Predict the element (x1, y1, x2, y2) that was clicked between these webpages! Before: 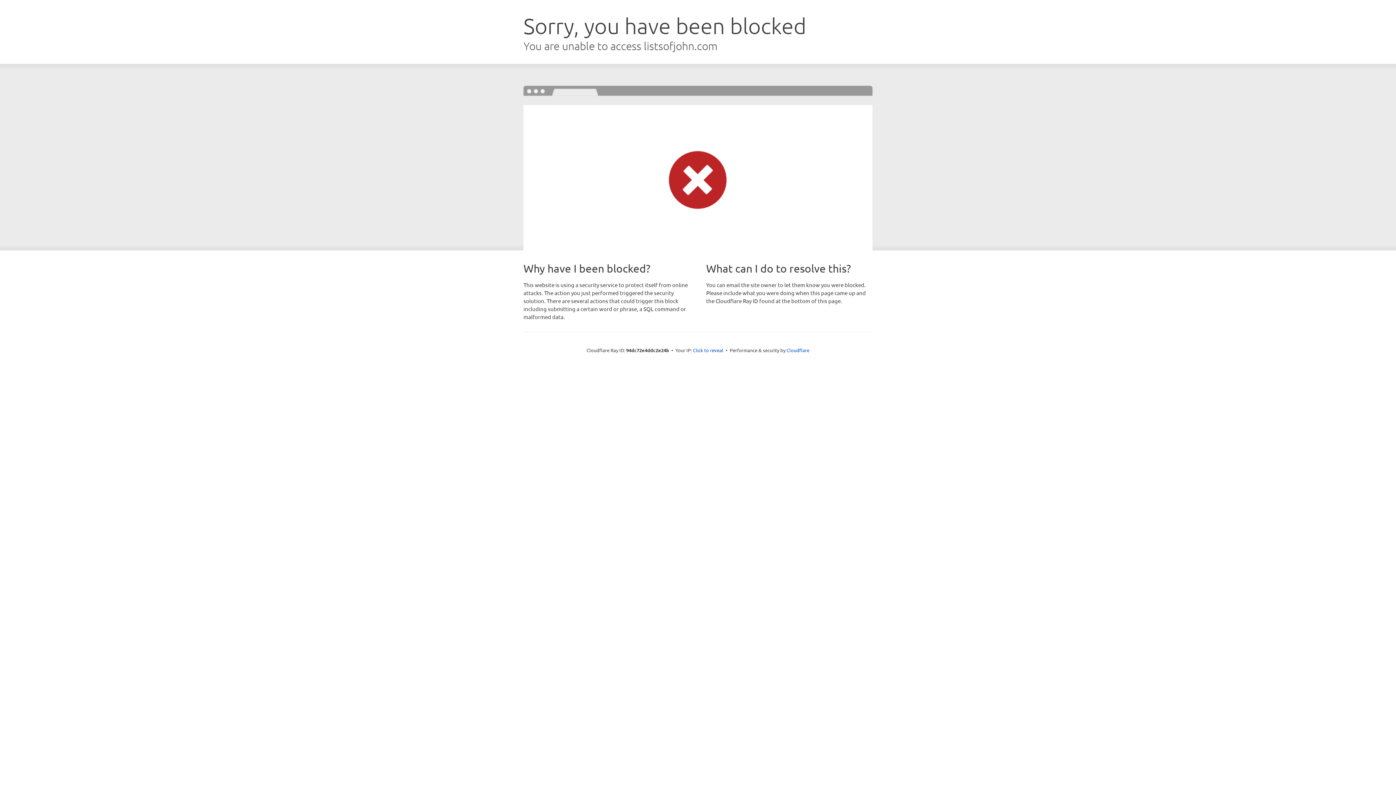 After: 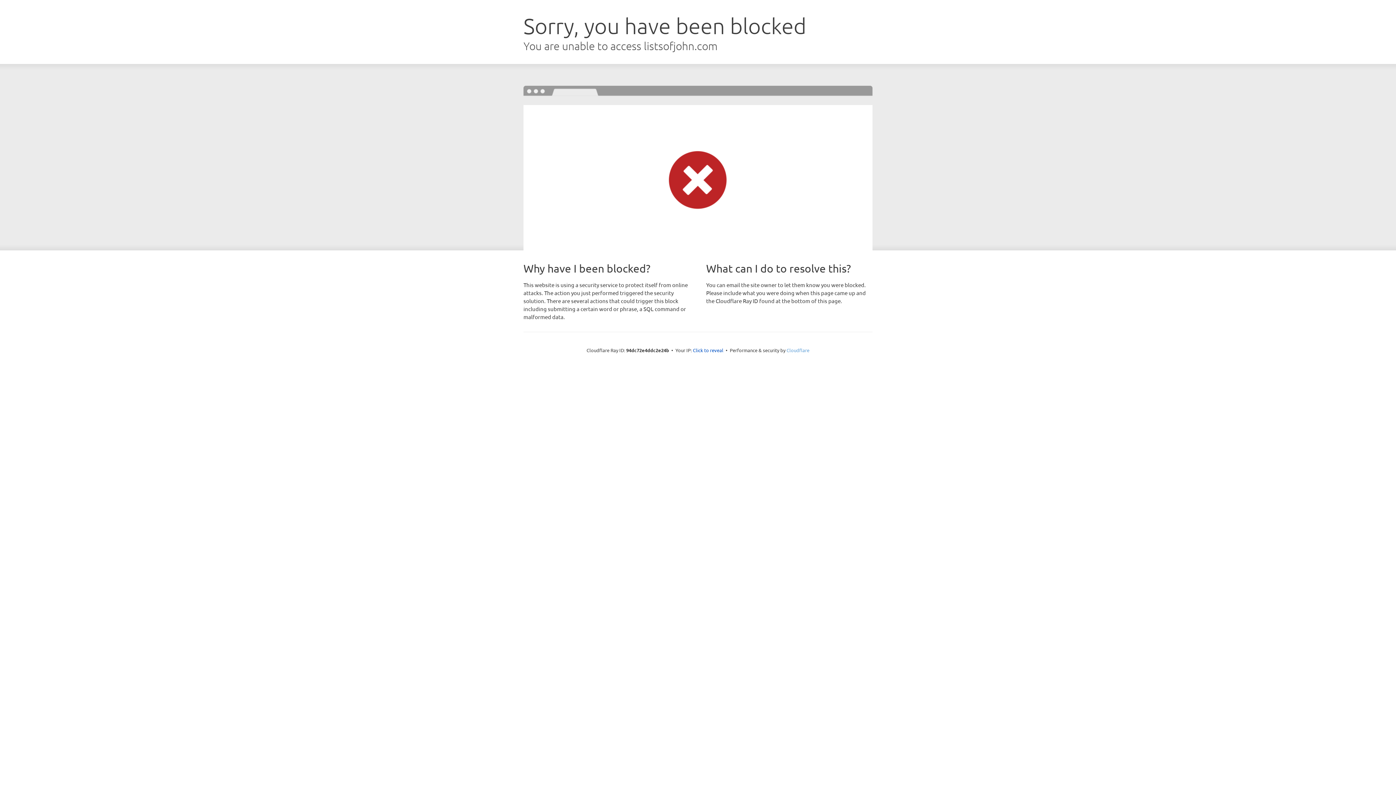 Action: label: Cloudflare bbox: (786, 347, 809, 353)